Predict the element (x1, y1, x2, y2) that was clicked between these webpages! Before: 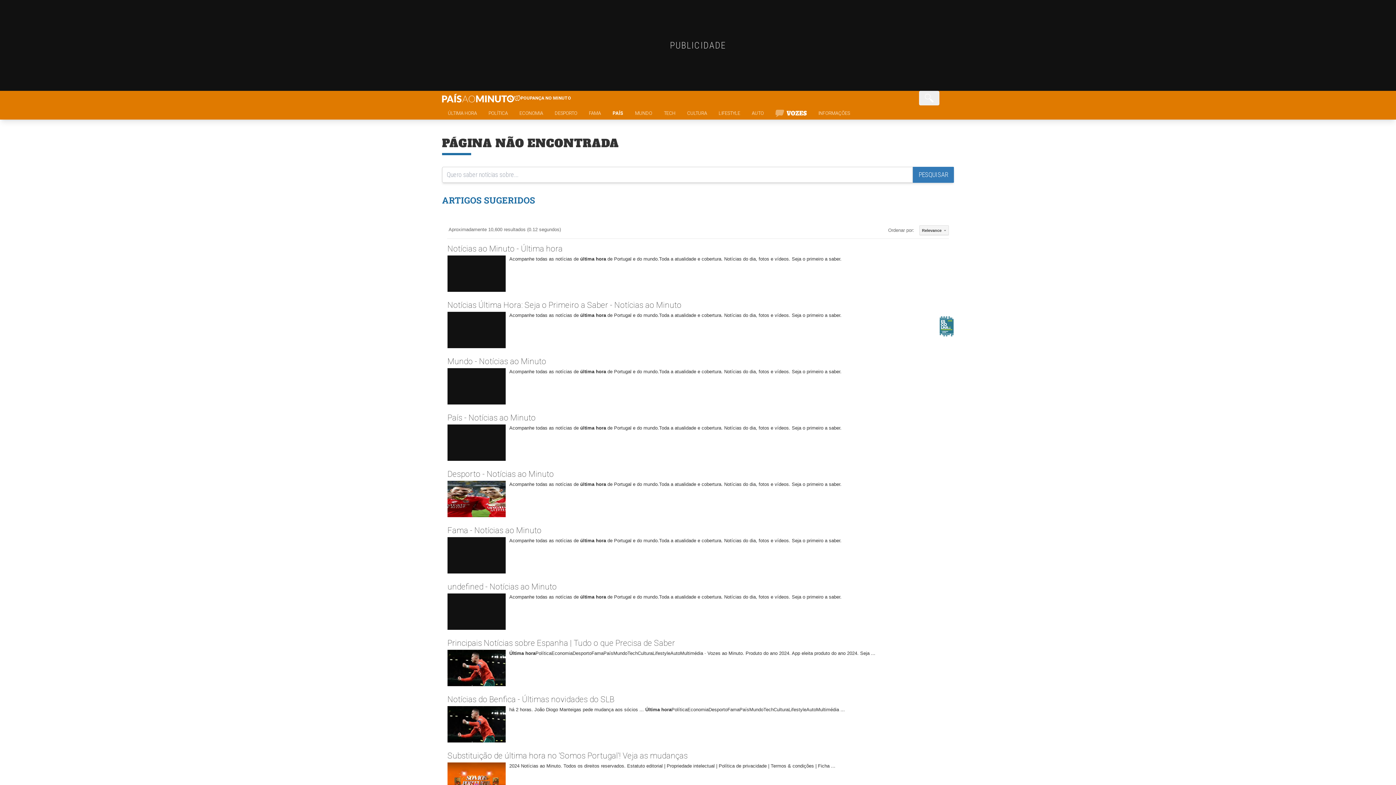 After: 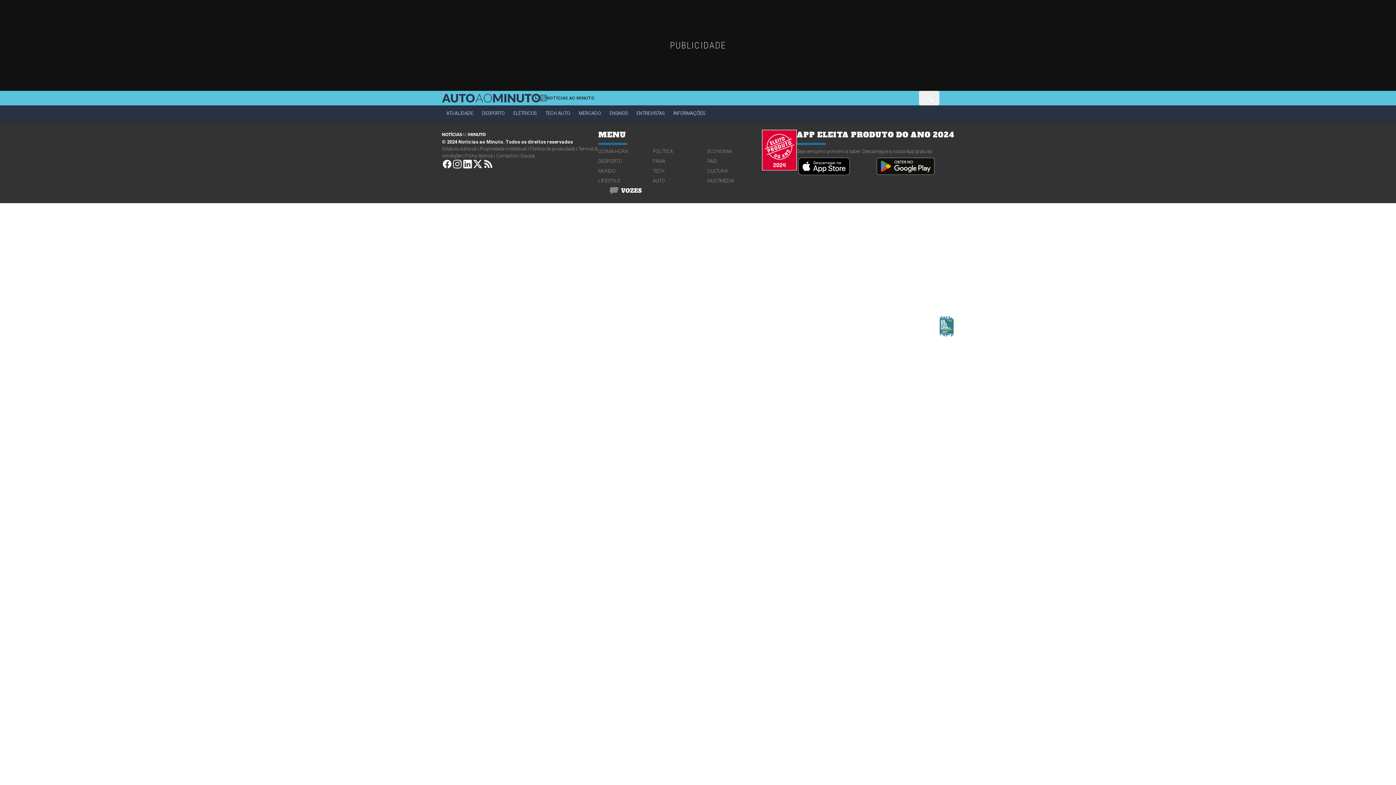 Action: bbox: (746, 109, 769, 119) label: AUTO